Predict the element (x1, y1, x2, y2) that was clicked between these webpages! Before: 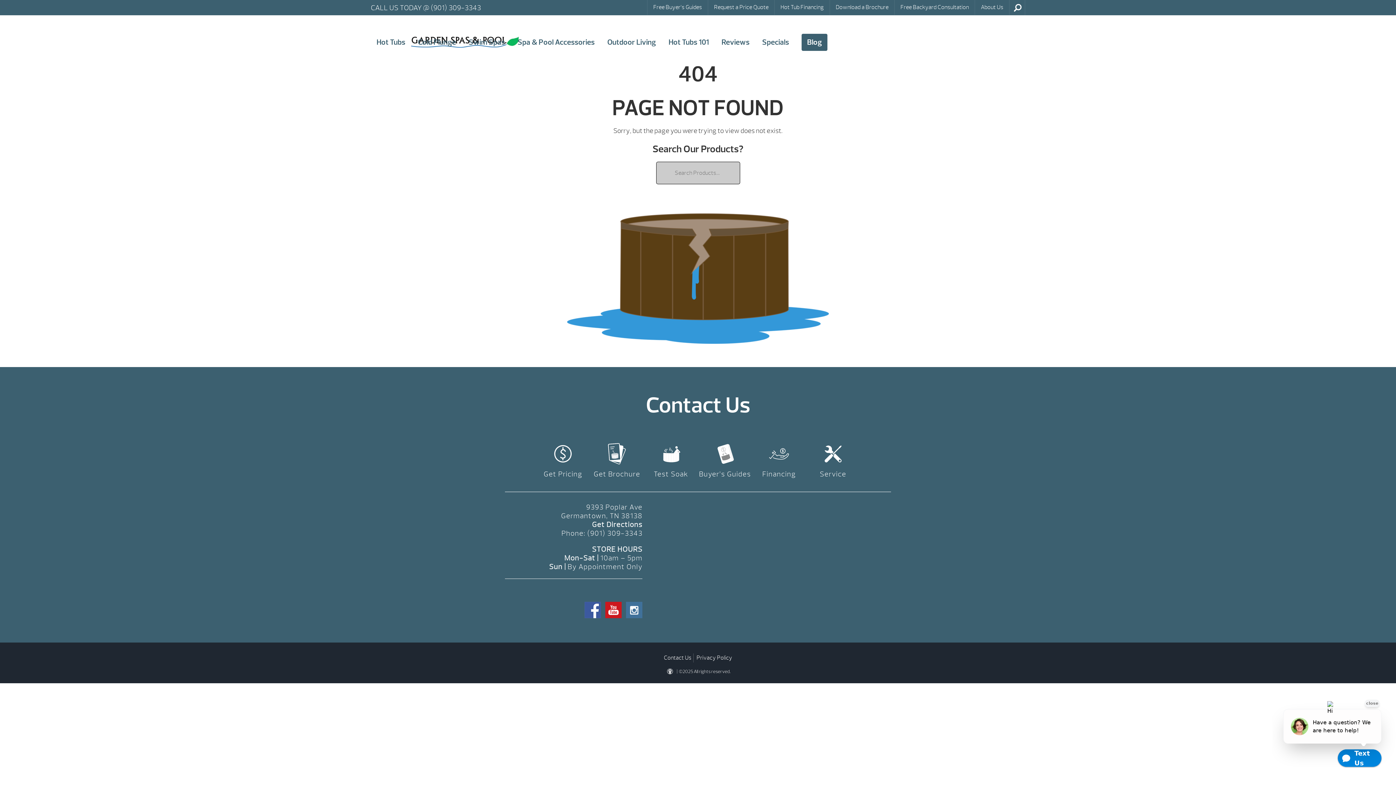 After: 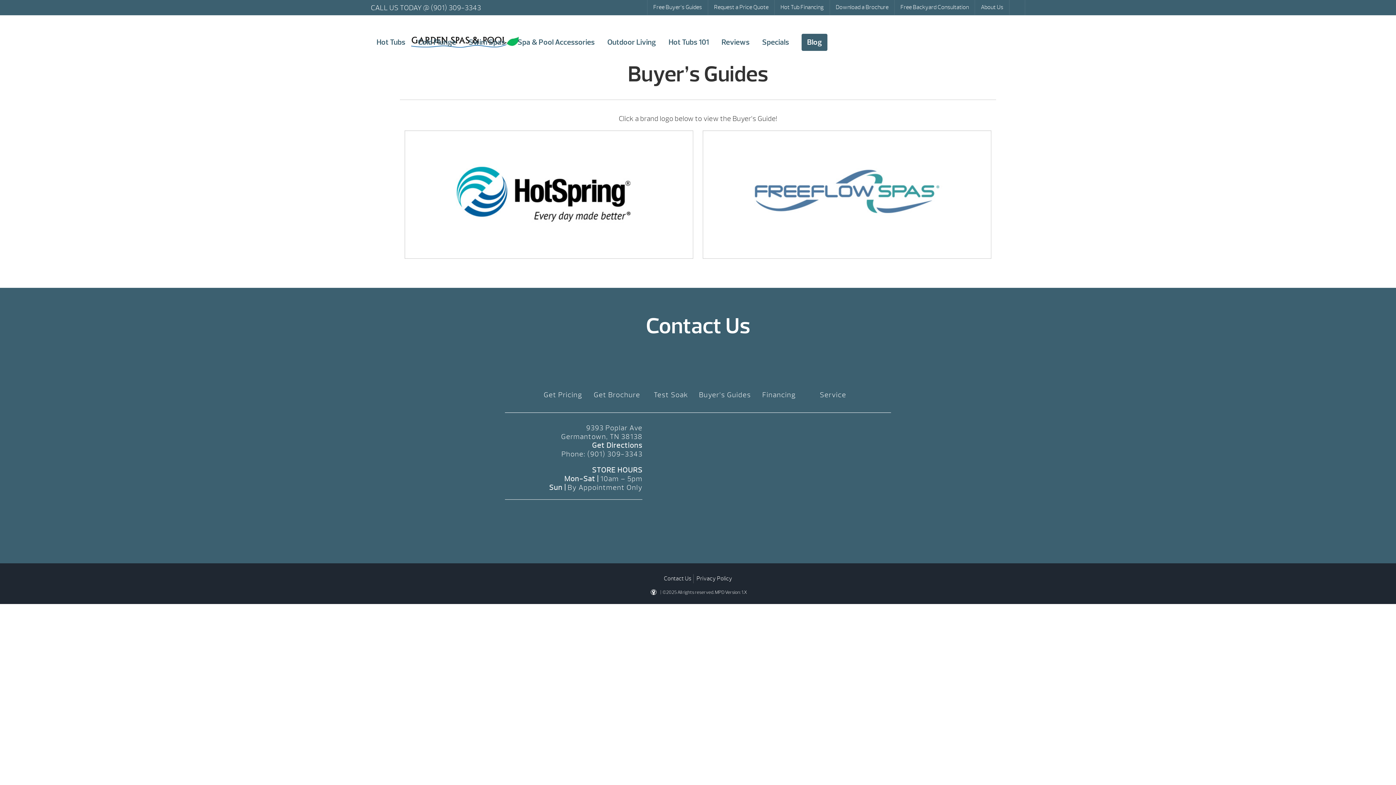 Action: label: Buyer’s Guides bbox: (699, 443, 751, 480)